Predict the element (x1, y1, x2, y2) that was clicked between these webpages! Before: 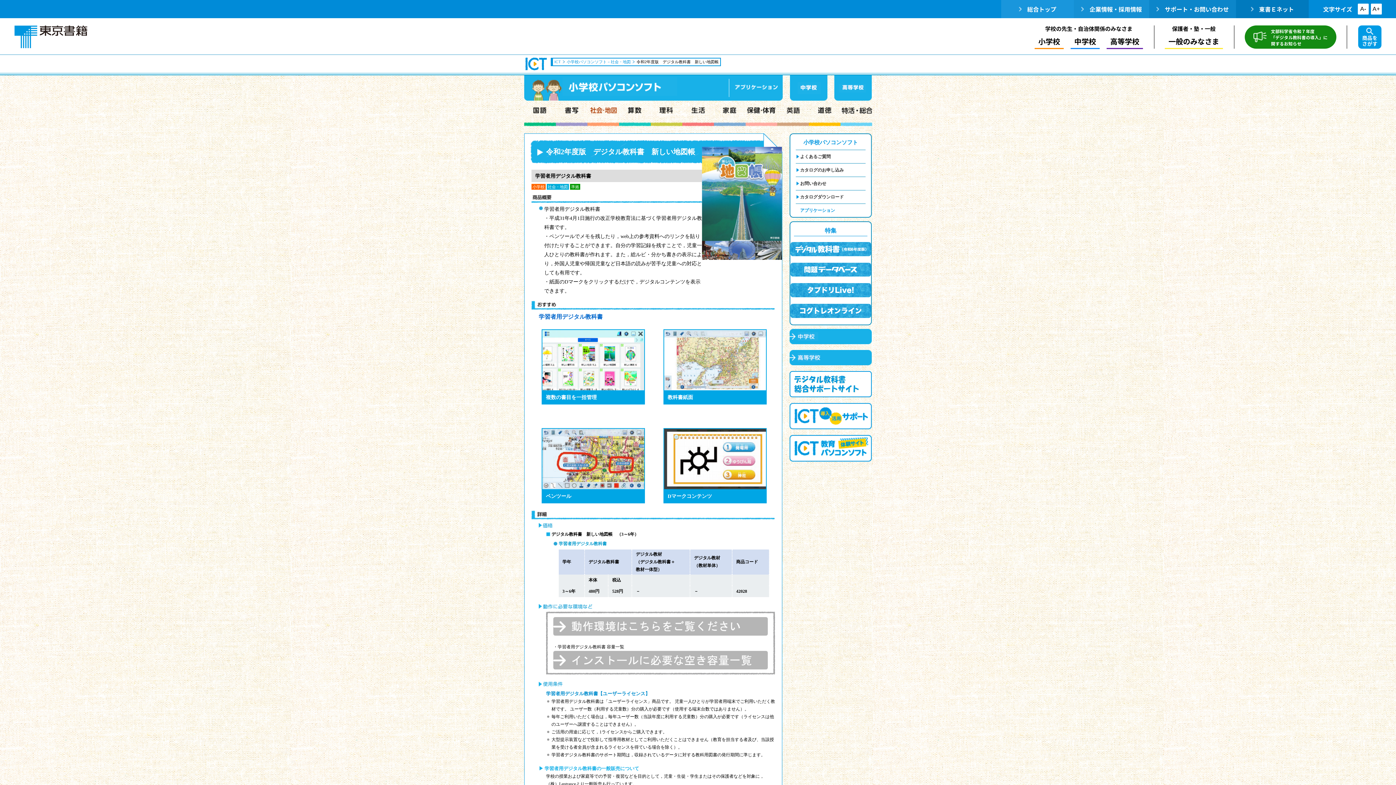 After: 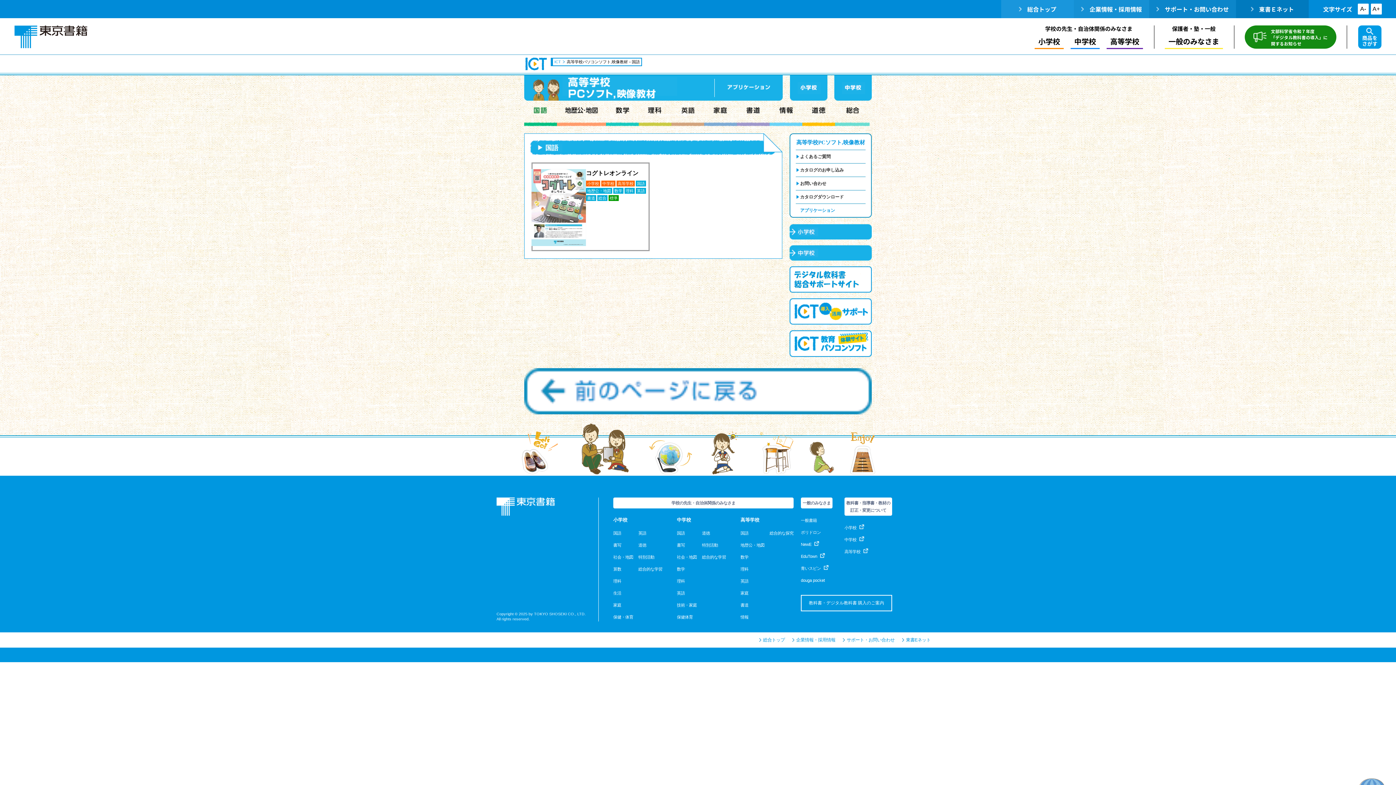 Action: bbox: (789, 360, 872, 366)